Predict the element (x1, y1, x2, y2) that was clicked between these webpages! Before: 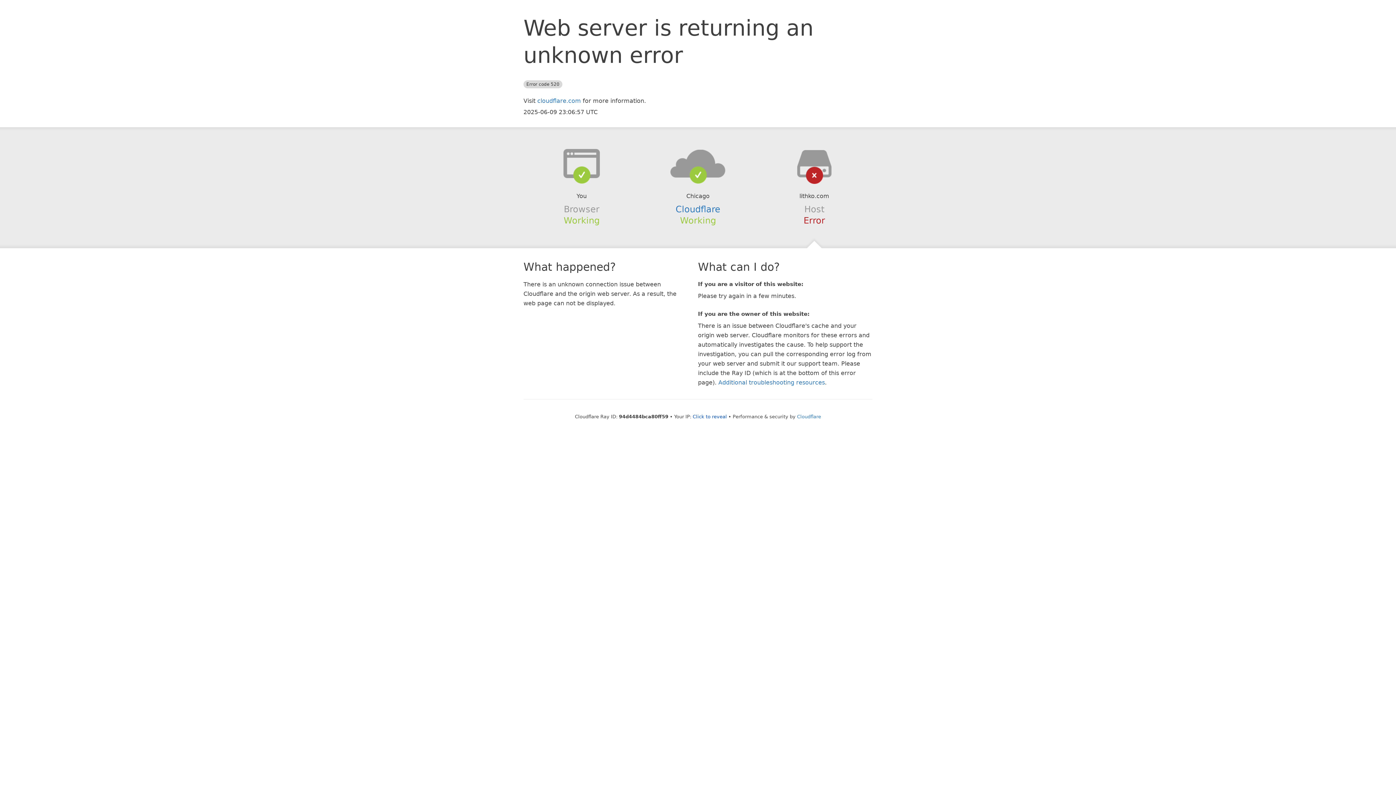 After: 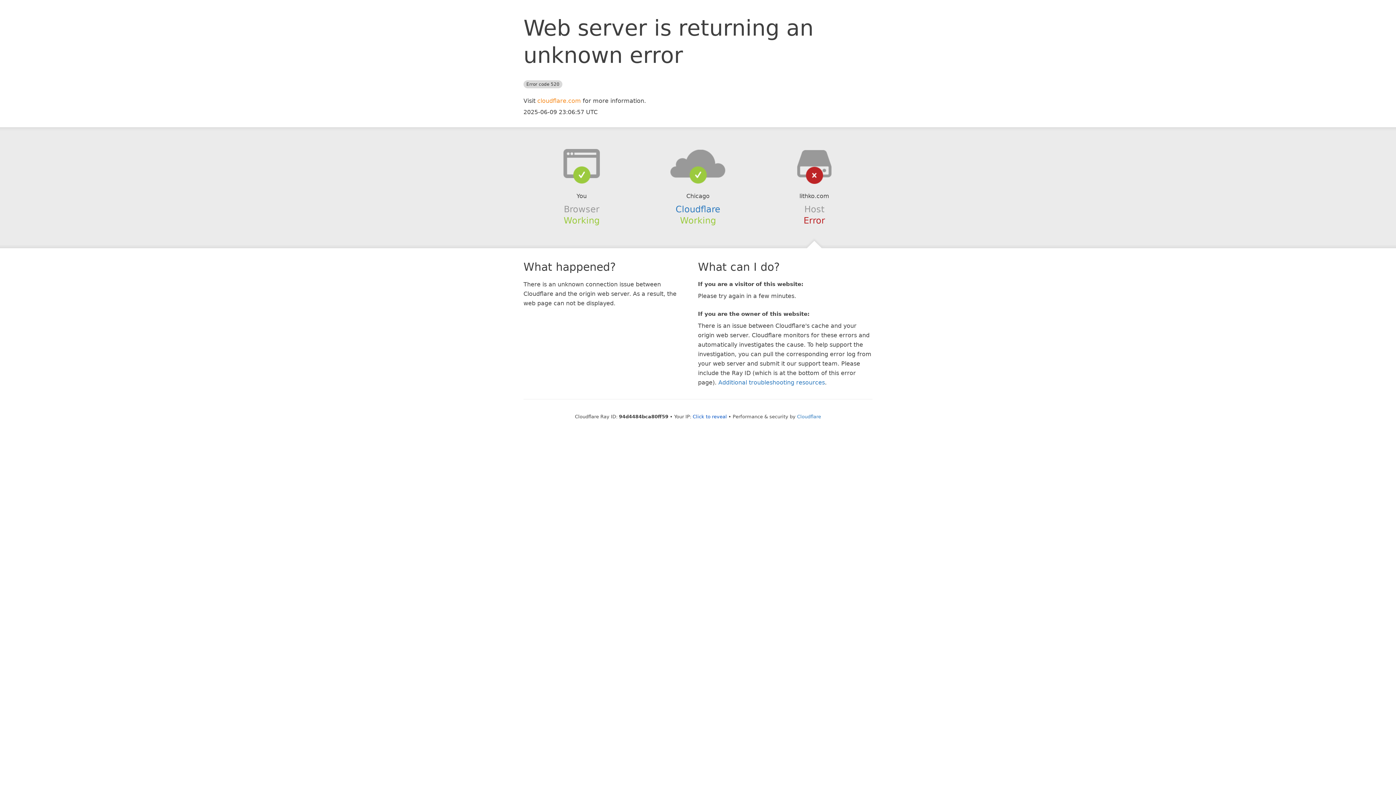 Action: label: cloudflare.com bbox: (537, 97, 581, 104)